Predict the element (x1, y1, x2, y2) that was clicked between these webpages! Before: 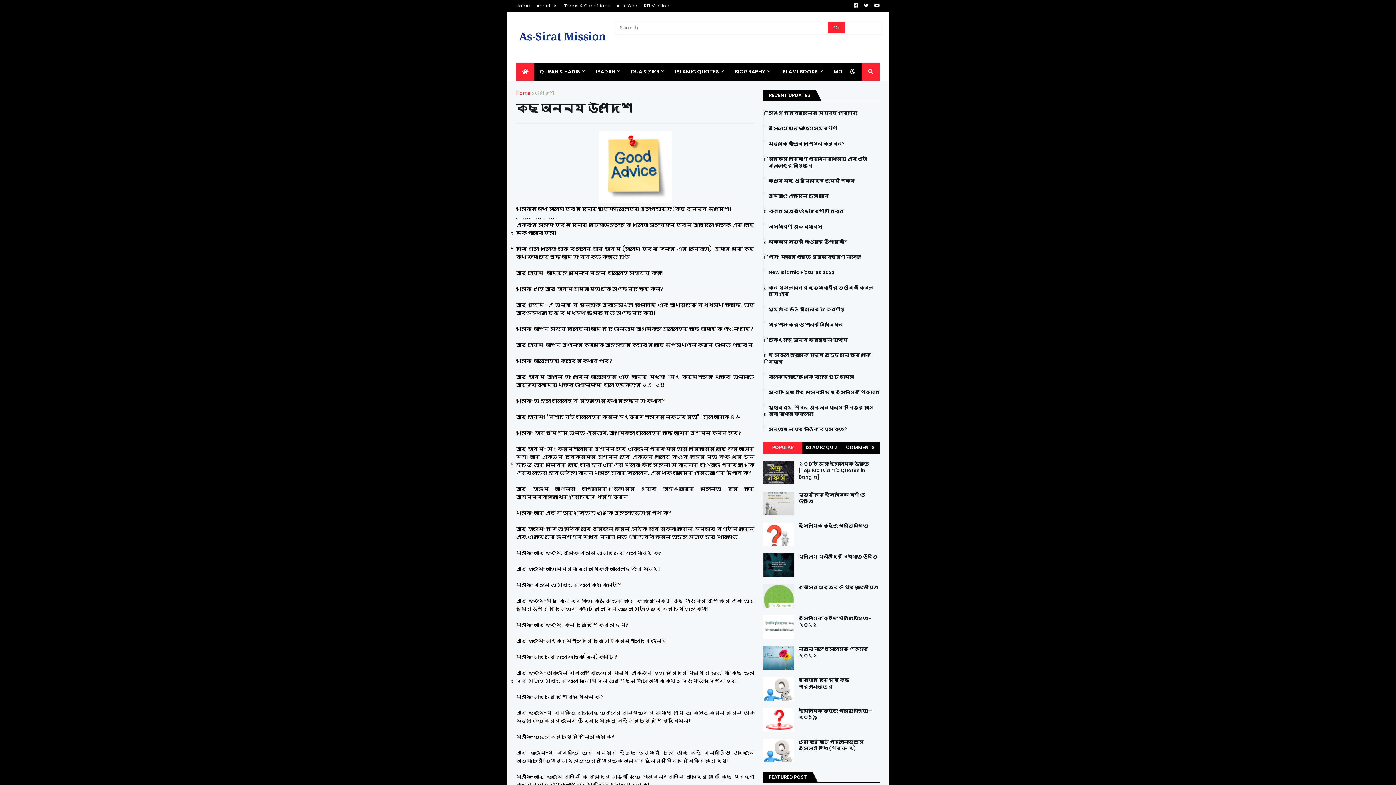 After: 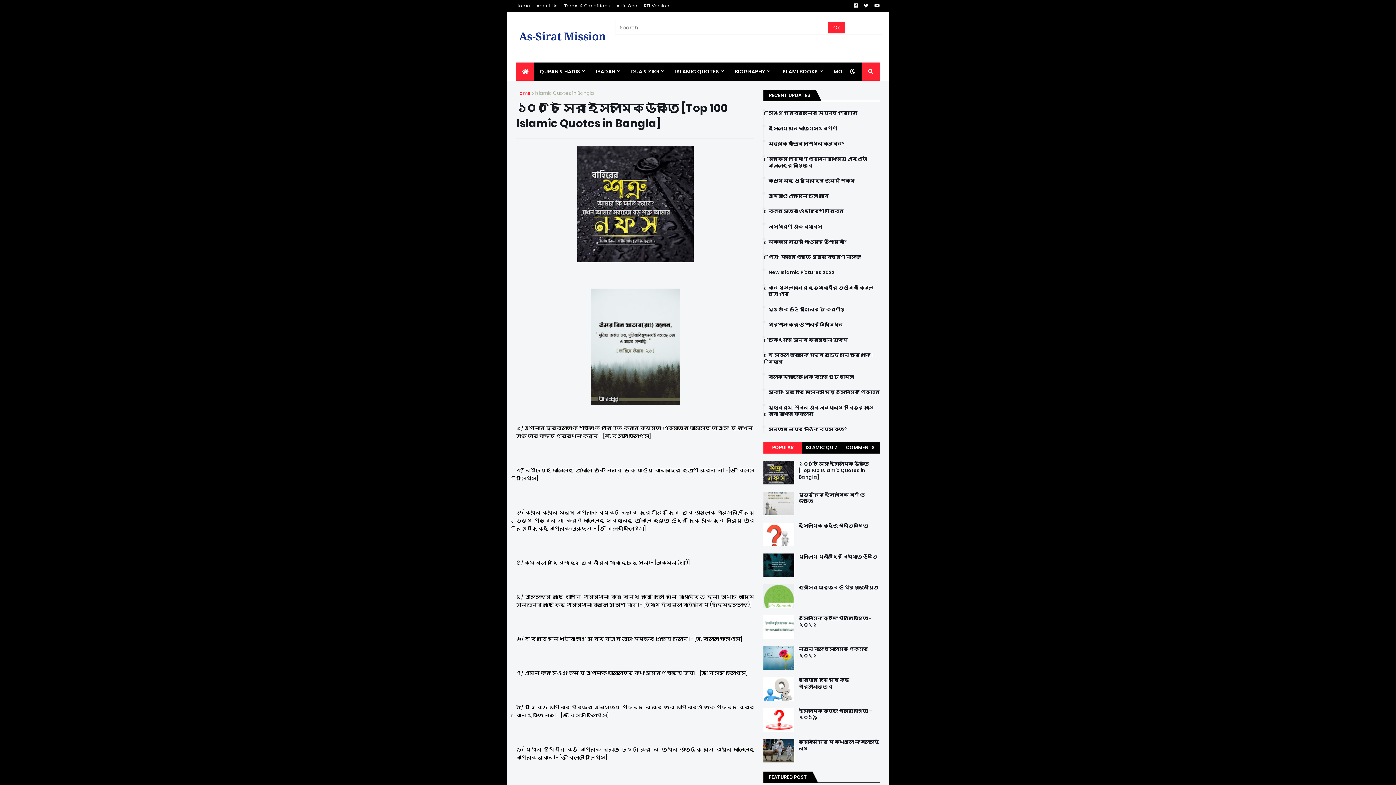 Action: bbox: (763, 461, 794, 484)